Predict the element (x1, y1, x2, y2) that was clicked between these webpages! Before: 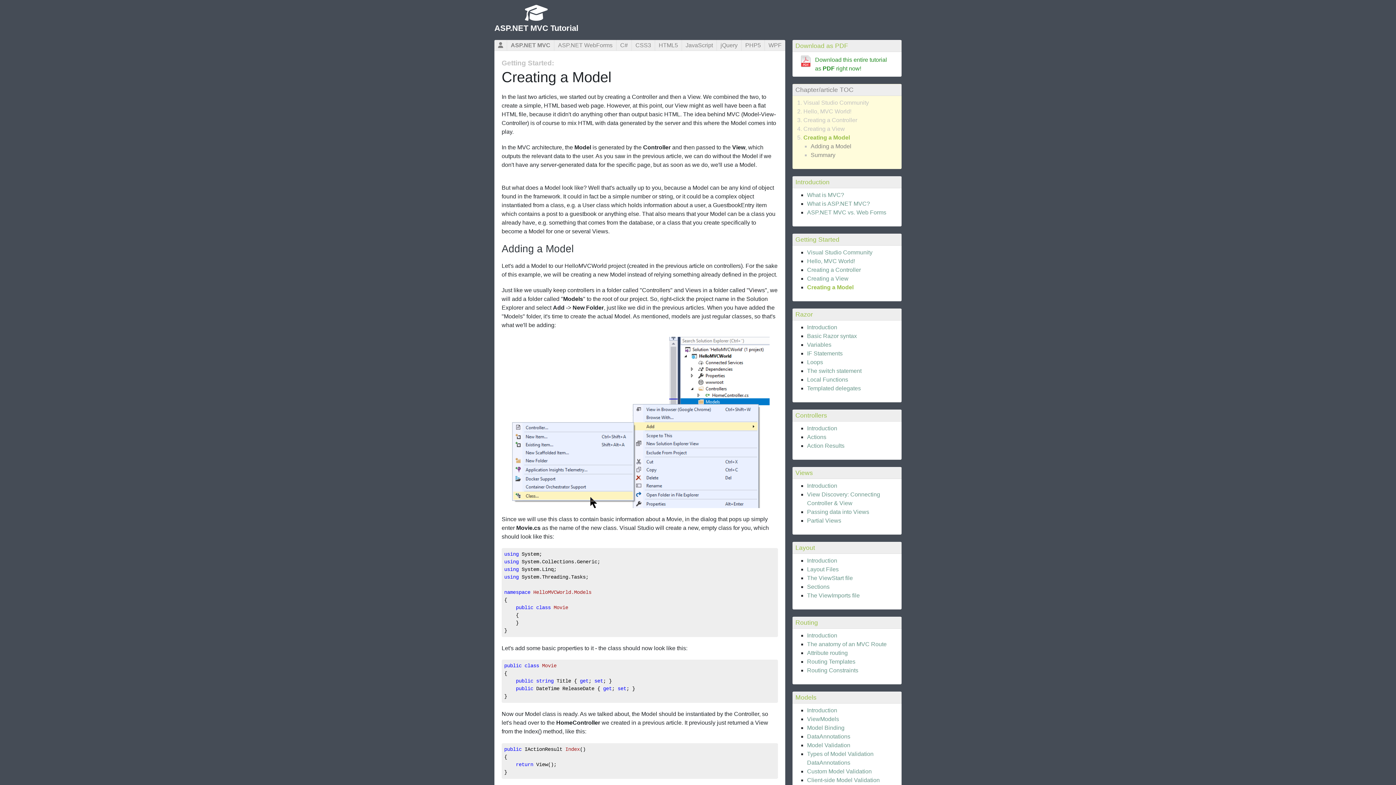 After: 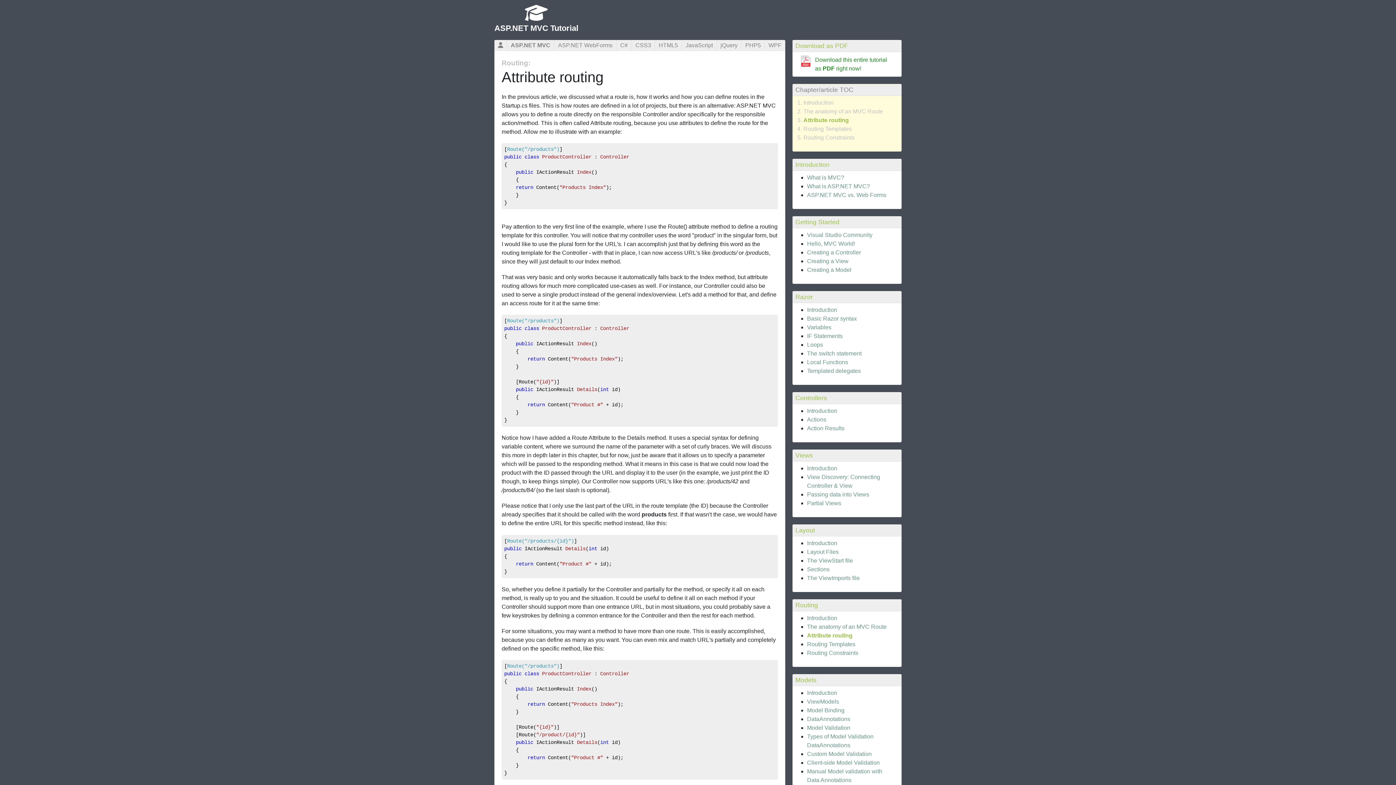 Action: bbox: (807, 650, 848, 656) label: Attribute routing